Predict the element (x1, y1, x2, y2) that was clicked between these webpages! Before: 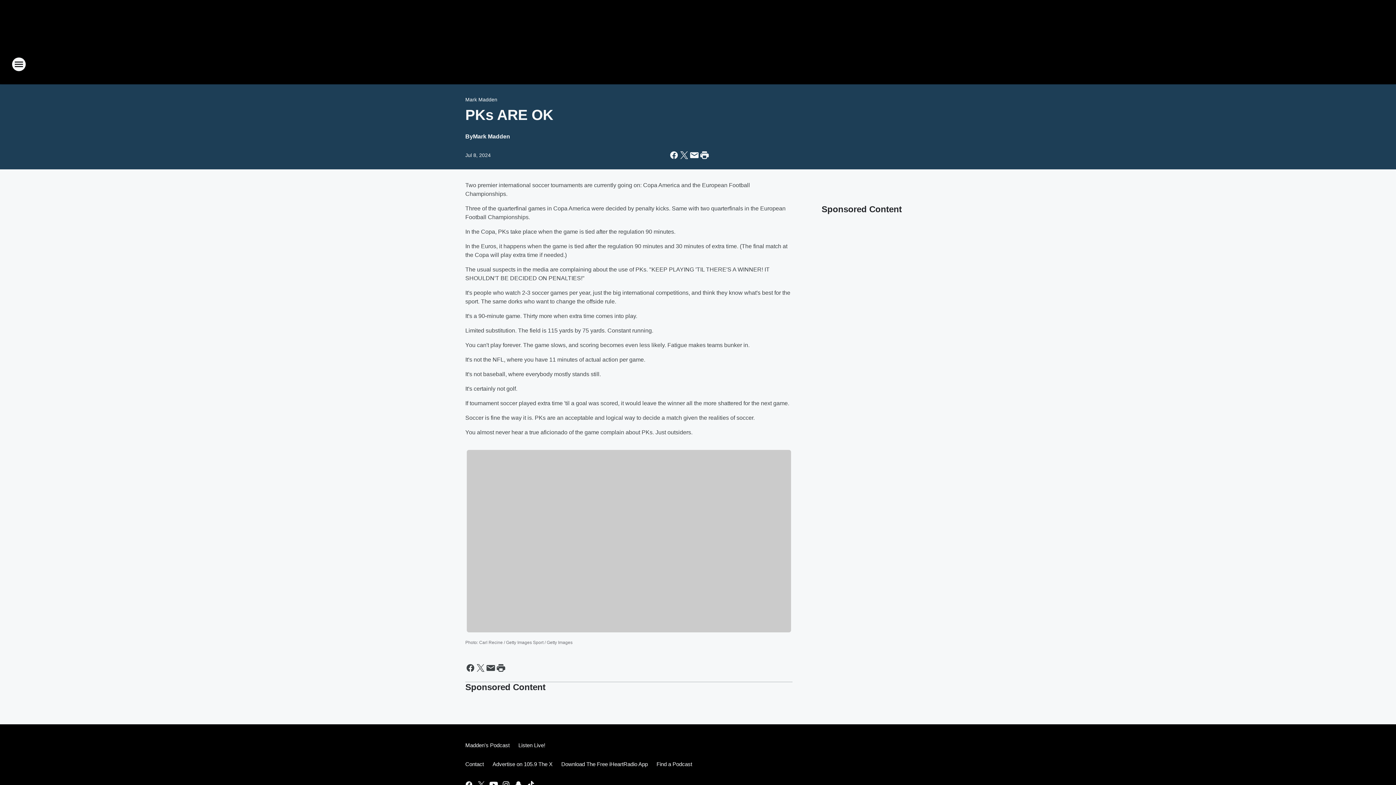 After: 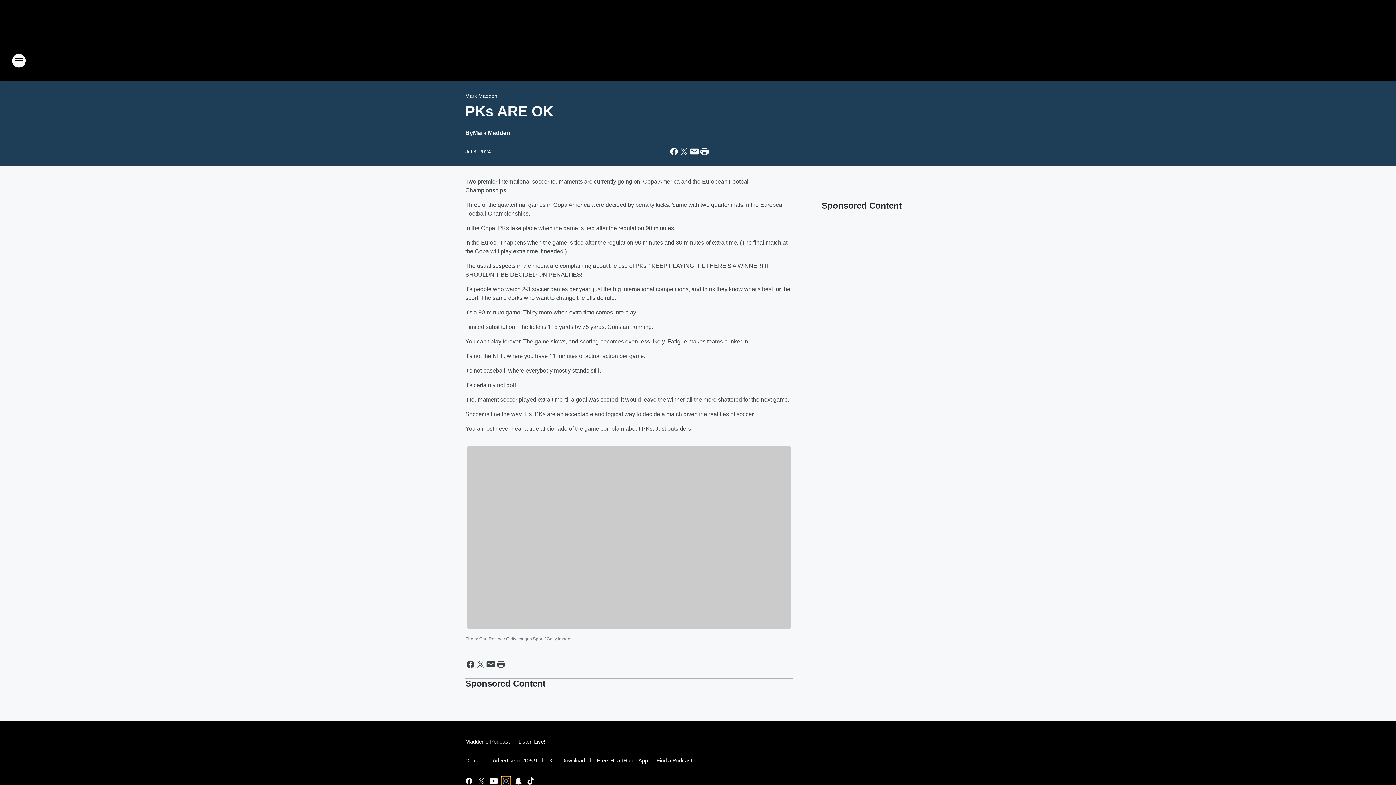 Action: label: Visit us on instagram bbox: (501, 780, 510, 789)